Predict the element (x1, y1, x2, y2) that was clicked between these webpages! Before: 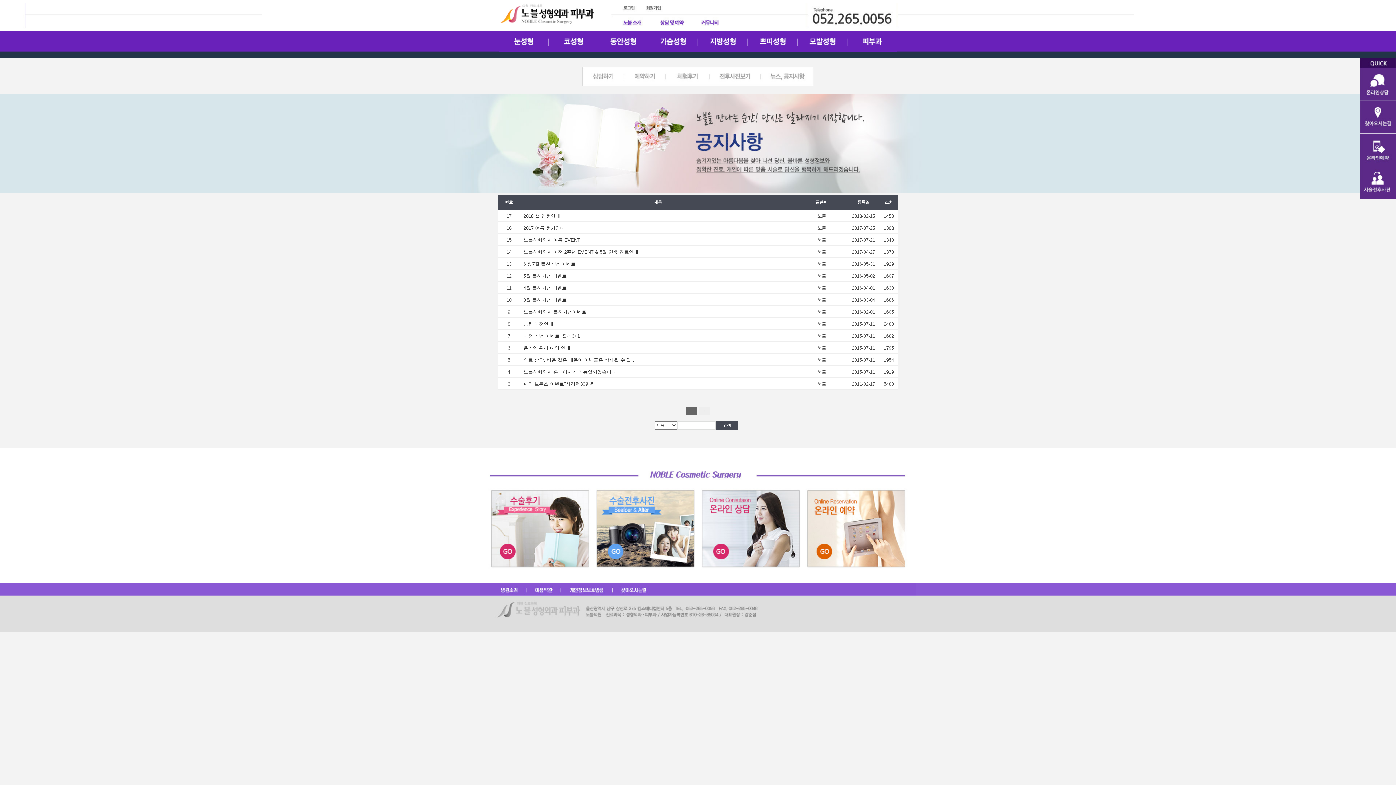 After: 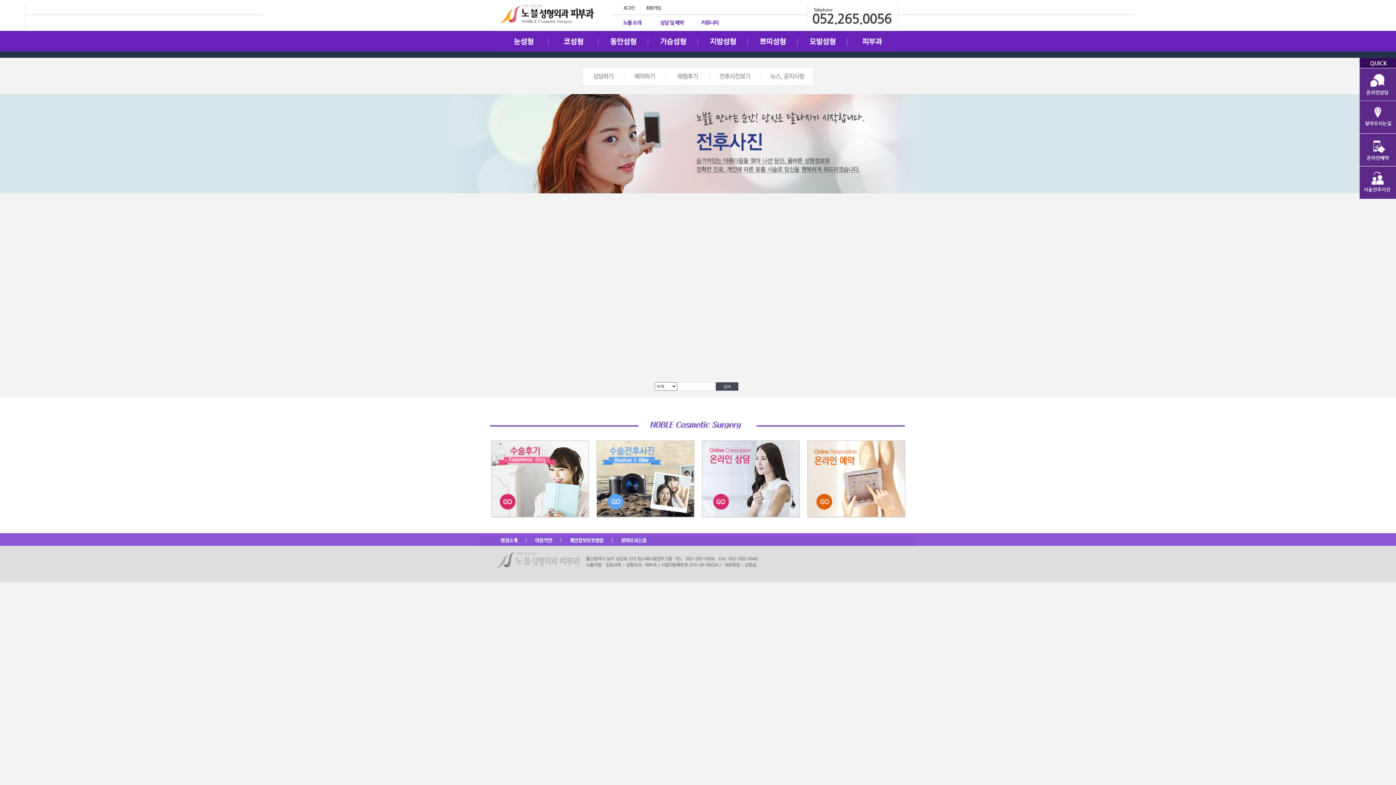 Action: bbox: (1360, 163, 1396, 169)